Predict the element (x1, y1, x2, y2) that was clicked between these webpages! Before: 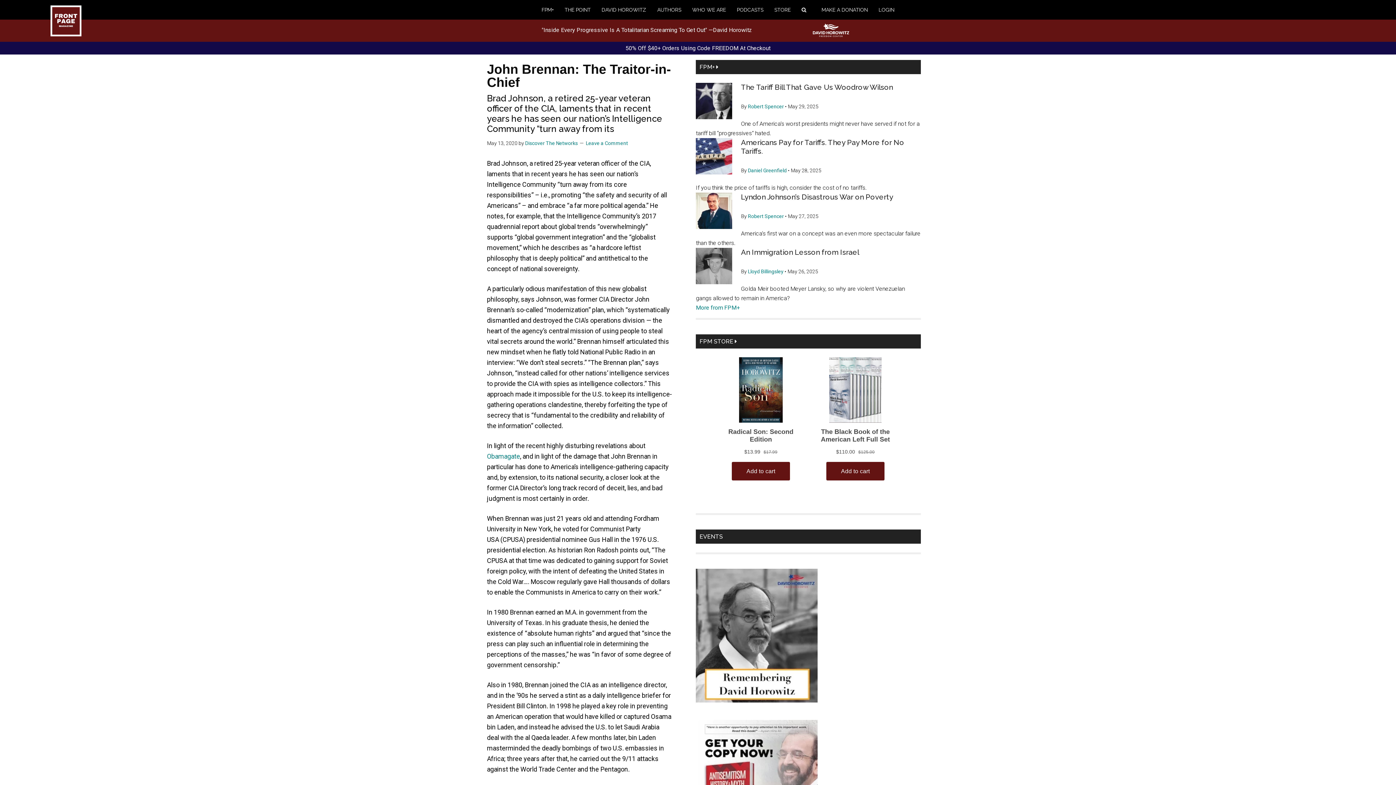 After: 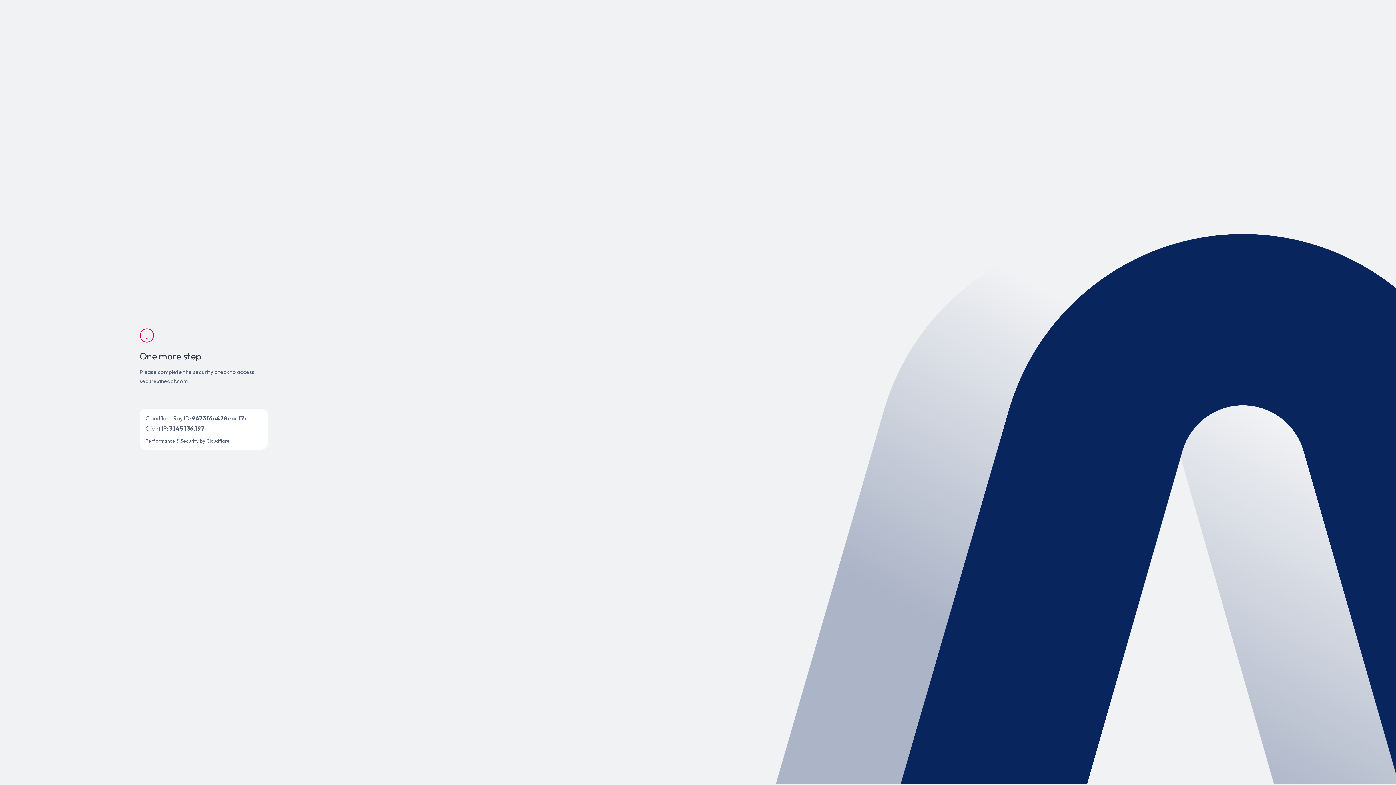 Action: label: MAKE A DONATION bbox: (821, 0, 878, 19)